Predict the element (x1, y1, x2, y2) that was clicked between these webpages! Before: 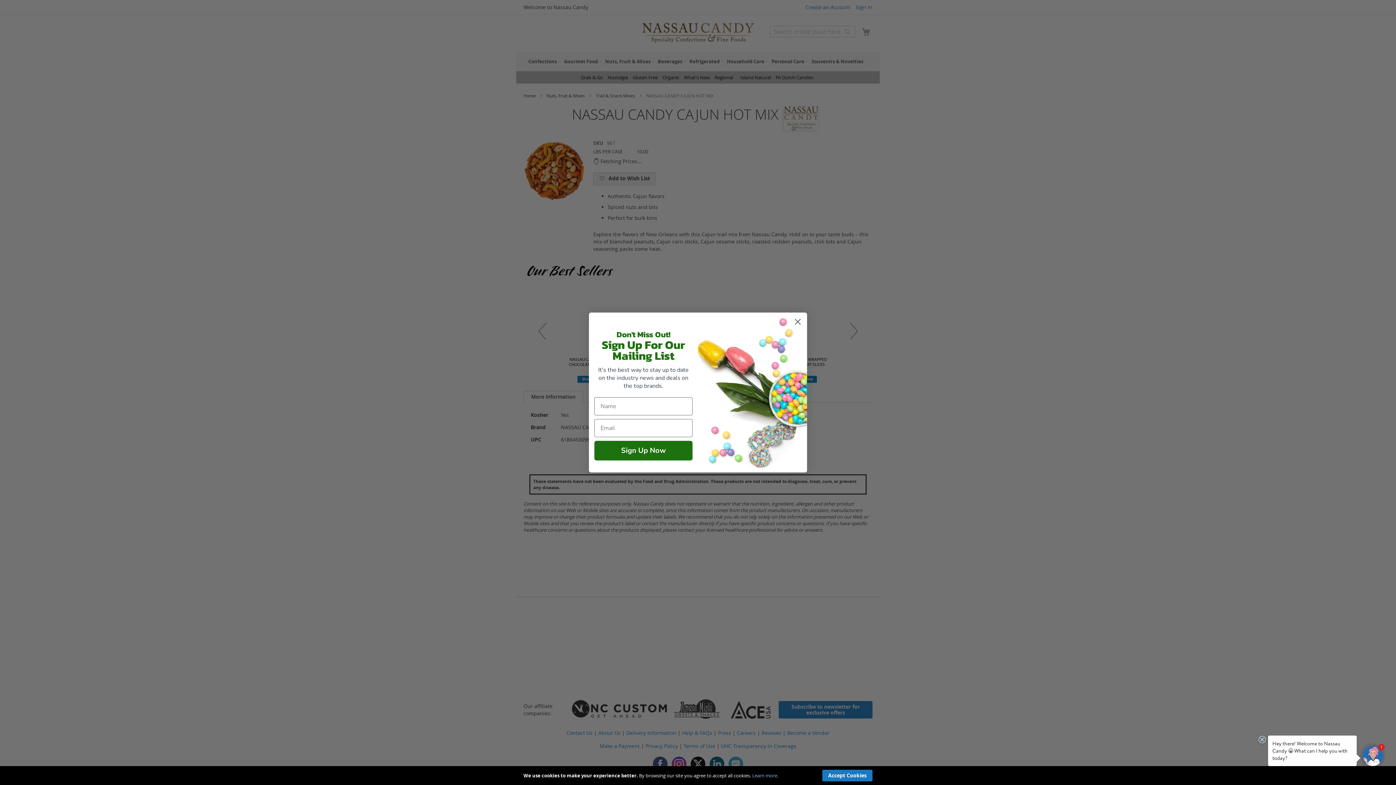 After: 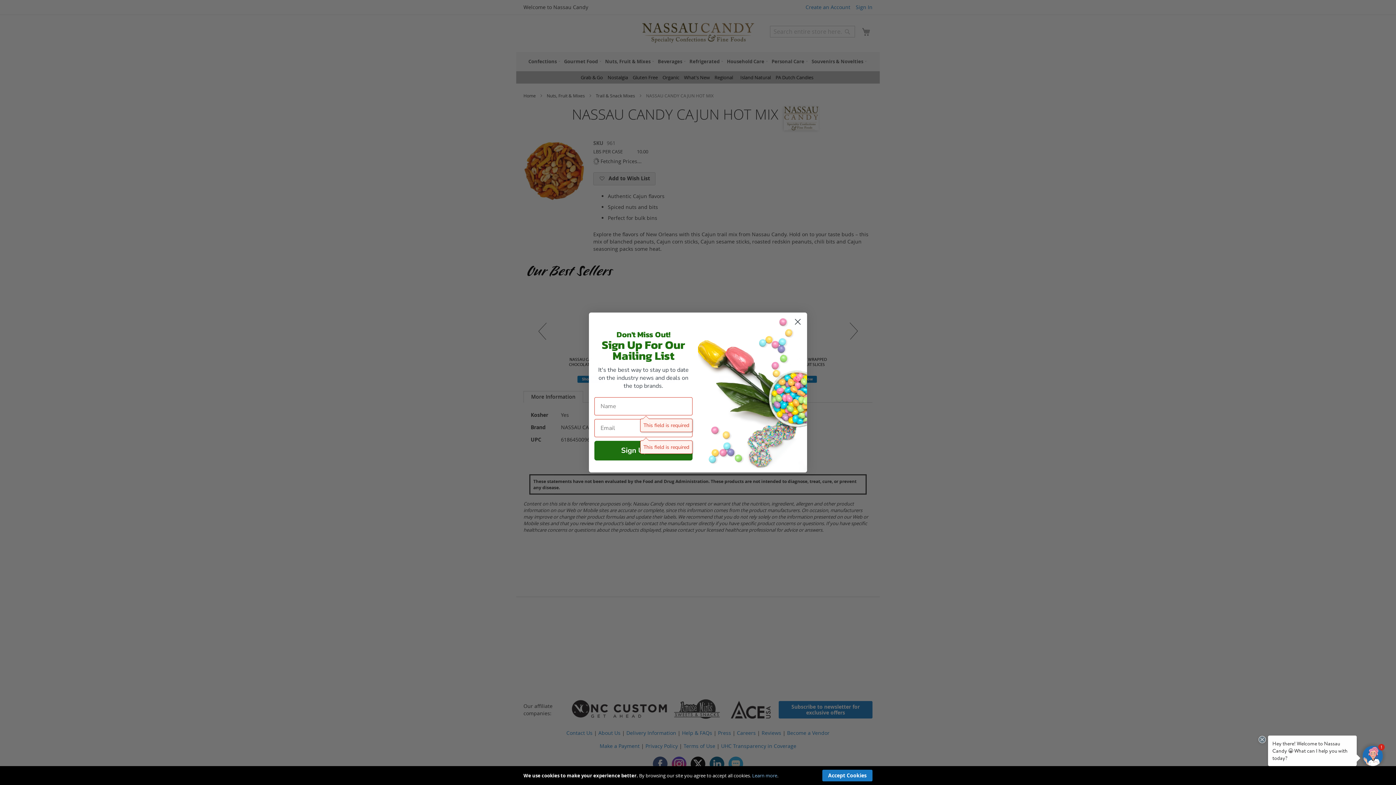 Action: label: Sign Up Now bbox: (594, 454, 692, 474)